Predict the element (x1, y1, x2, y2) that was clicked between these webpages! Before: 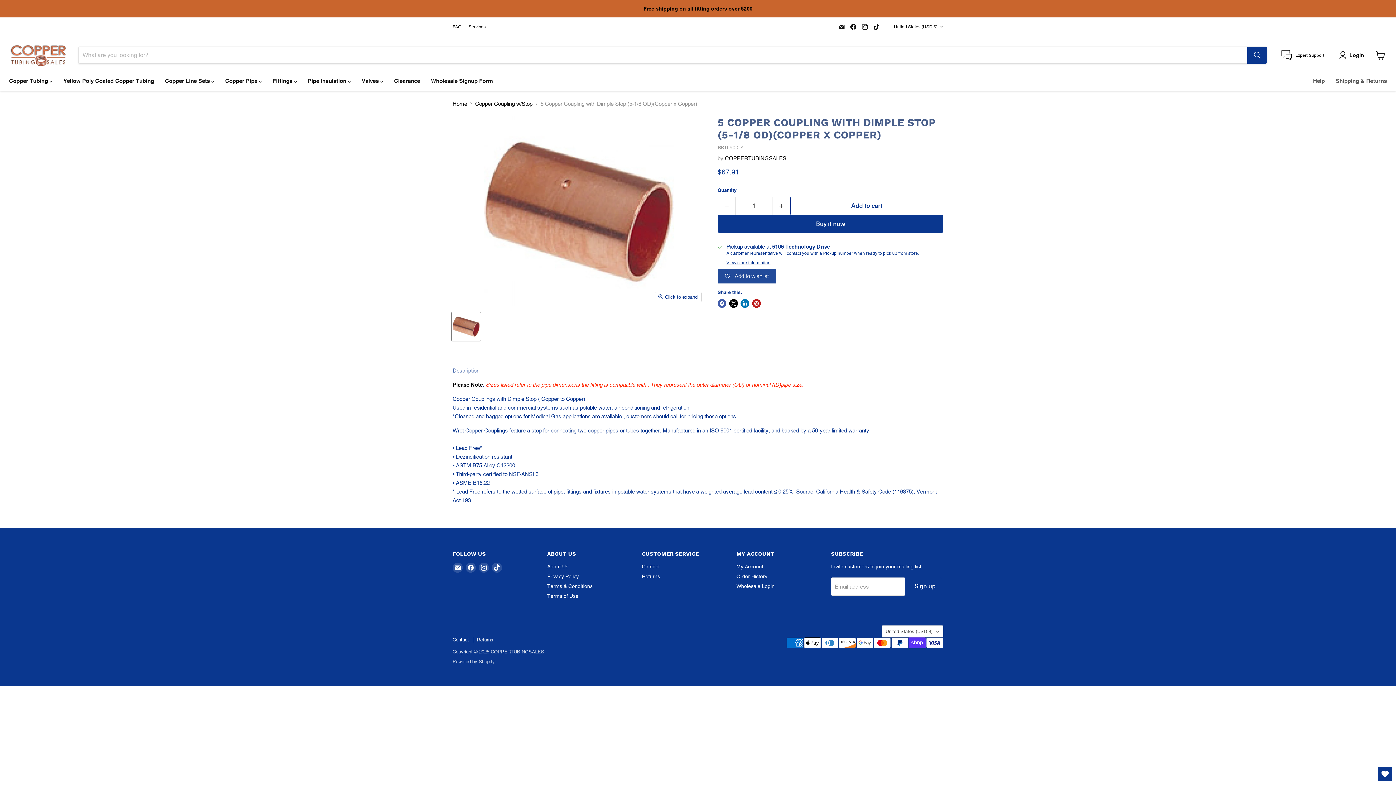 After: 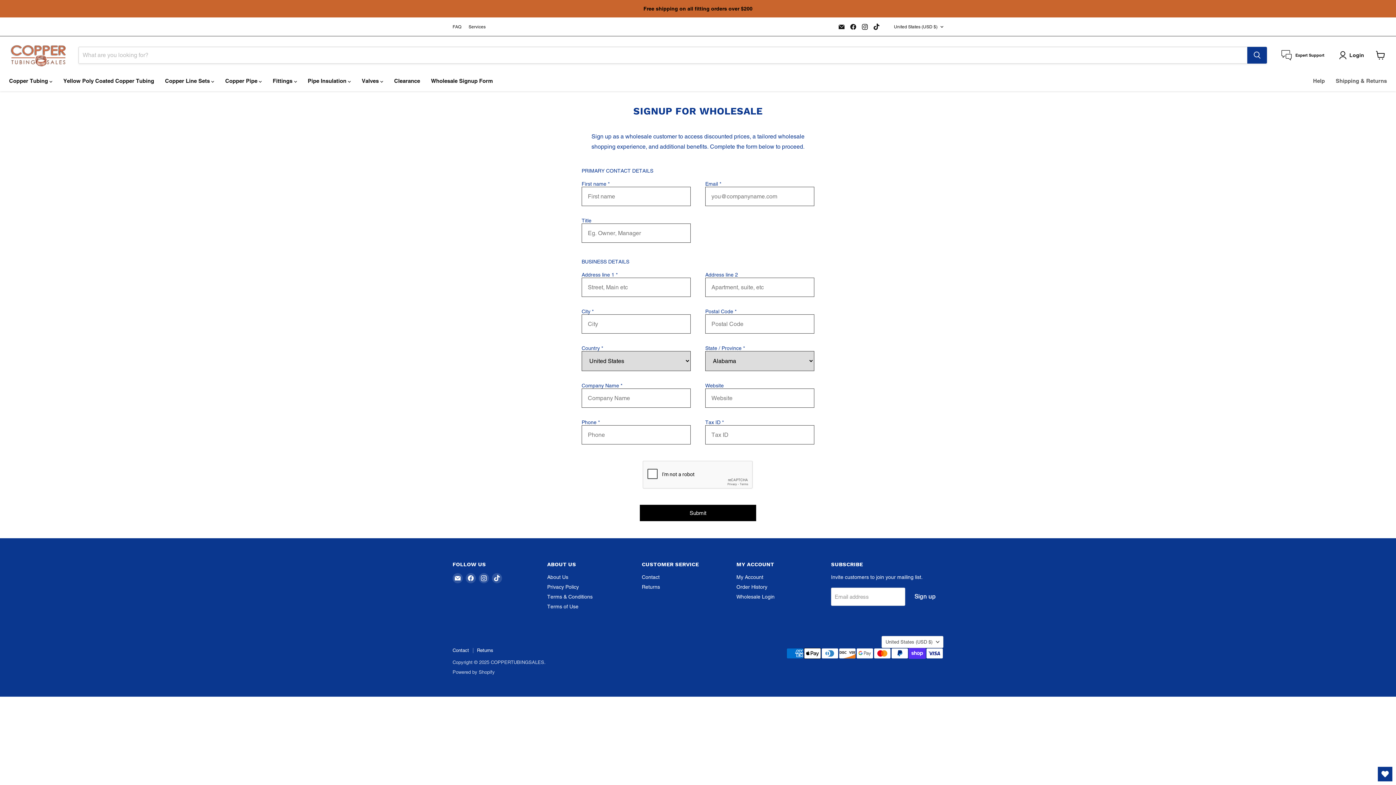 Action: label: Wholesale Login bbox: (736, 583, 774, 589)